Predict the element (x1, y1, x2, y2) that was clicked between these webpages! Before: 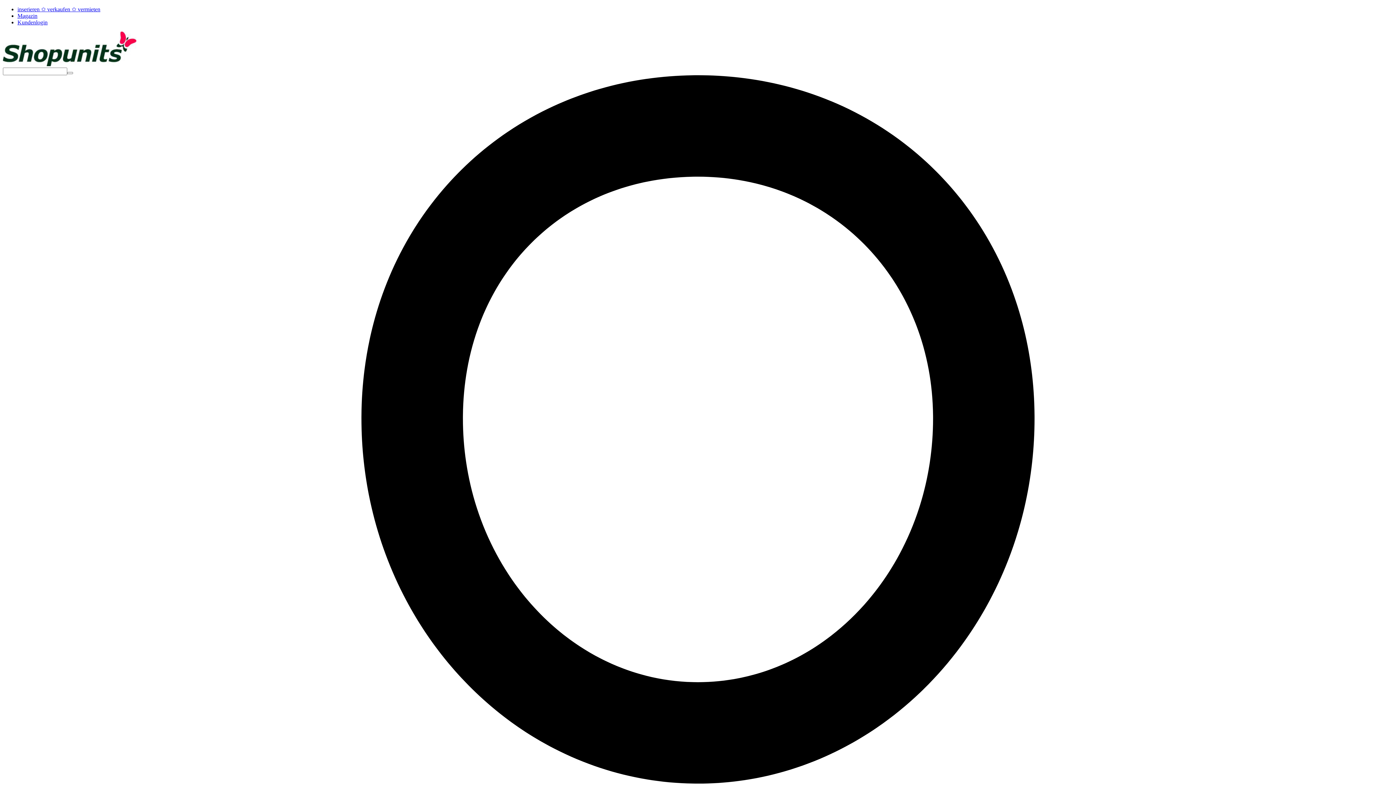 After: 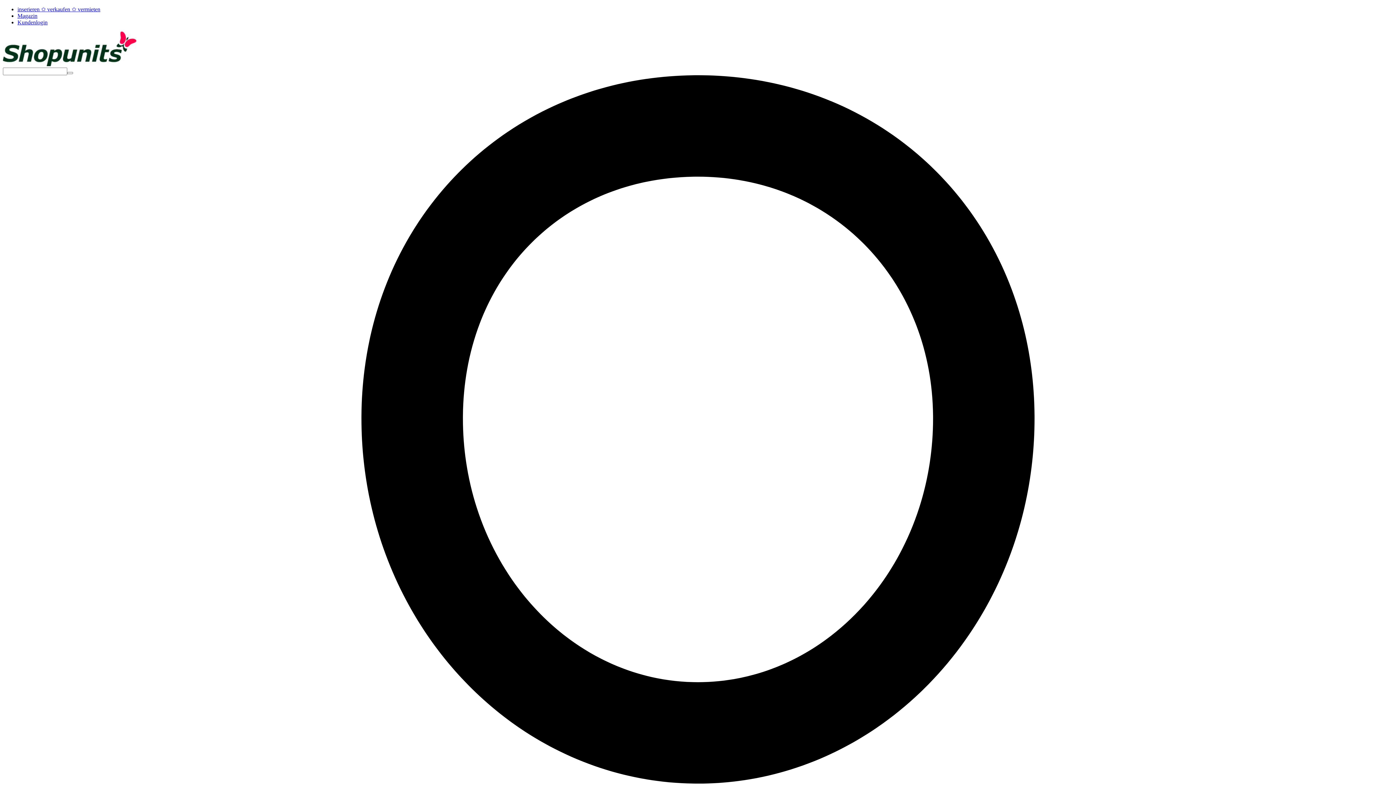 Action: label: Magazin bbox: (17, 12, 37, 18)